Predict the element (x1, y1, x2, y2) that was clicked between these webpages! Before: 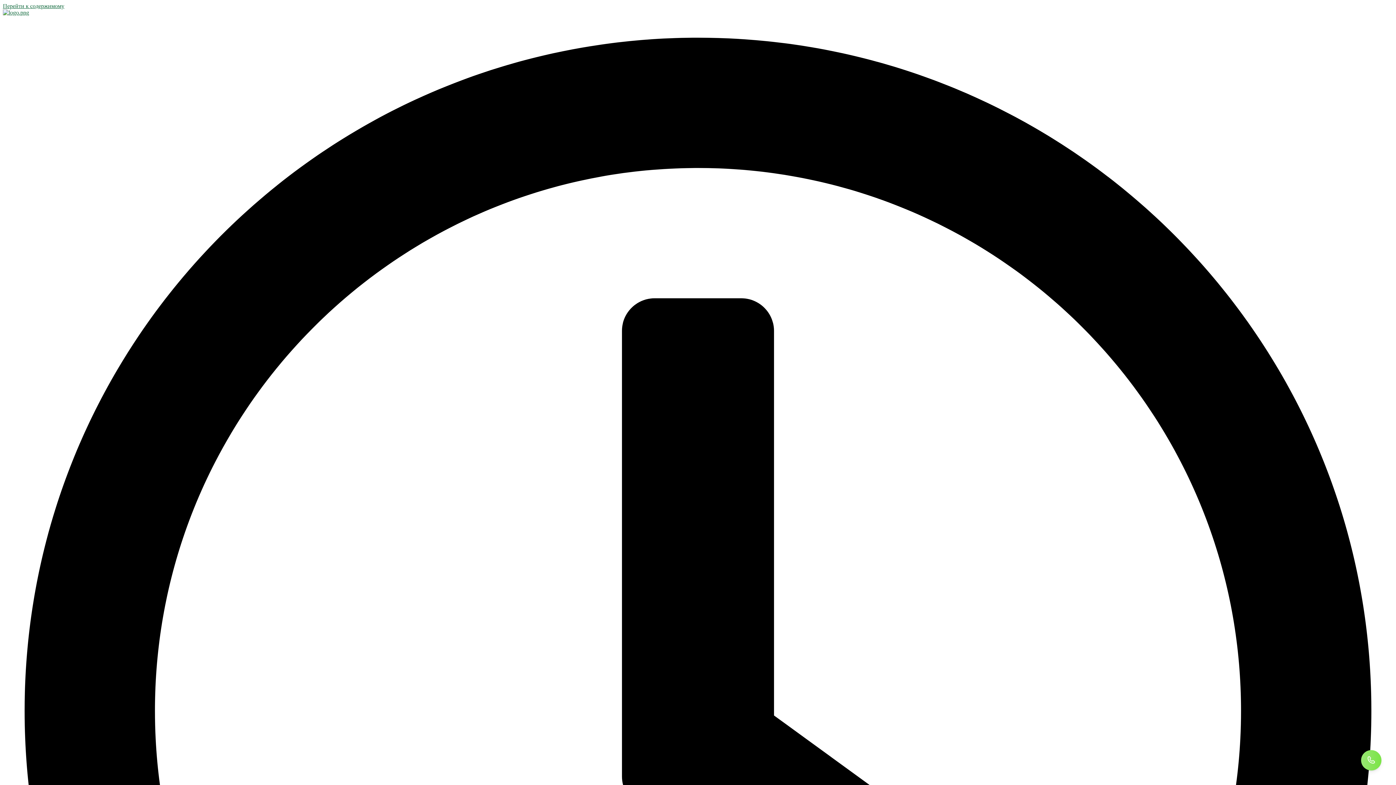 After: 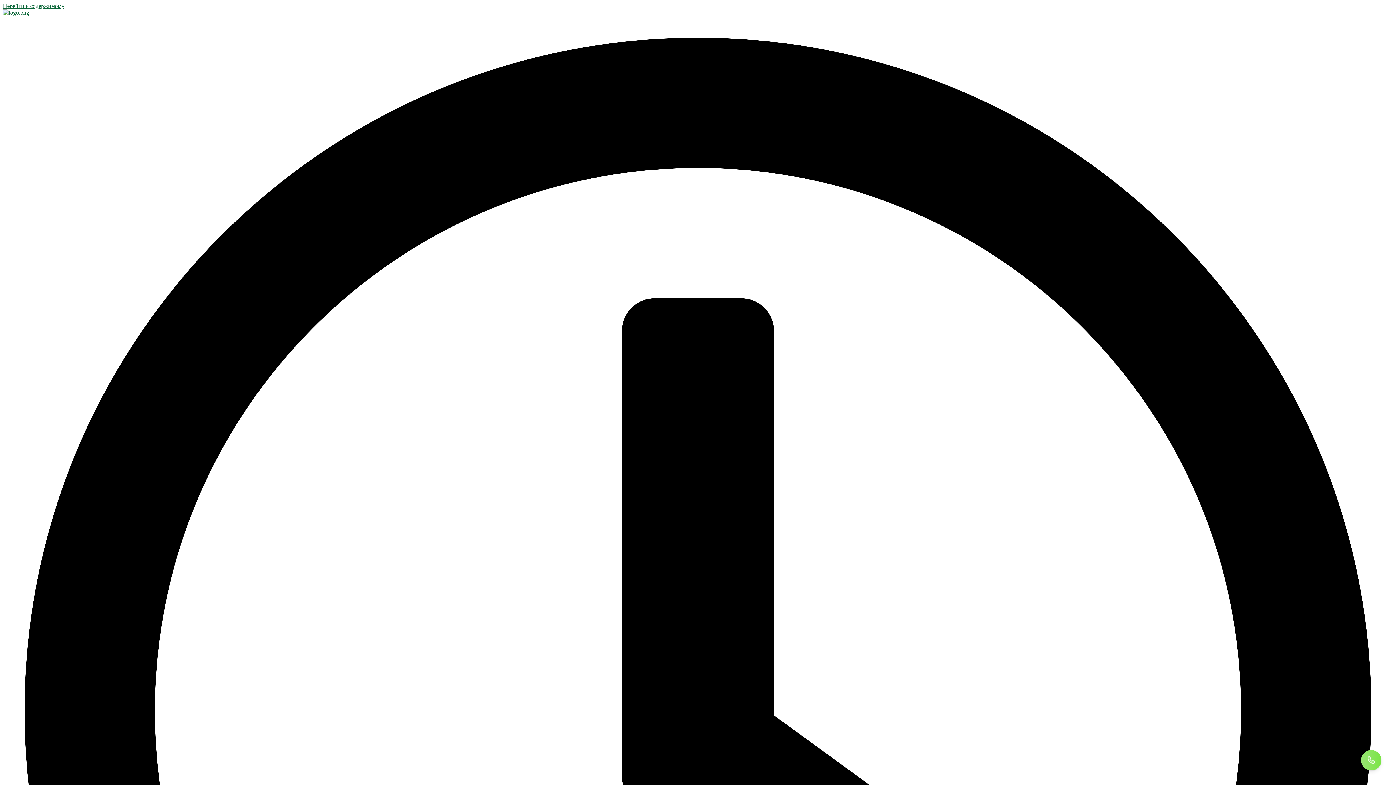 Action: bbox: (2, 2, 64, 9) label: Перейти к содержимому